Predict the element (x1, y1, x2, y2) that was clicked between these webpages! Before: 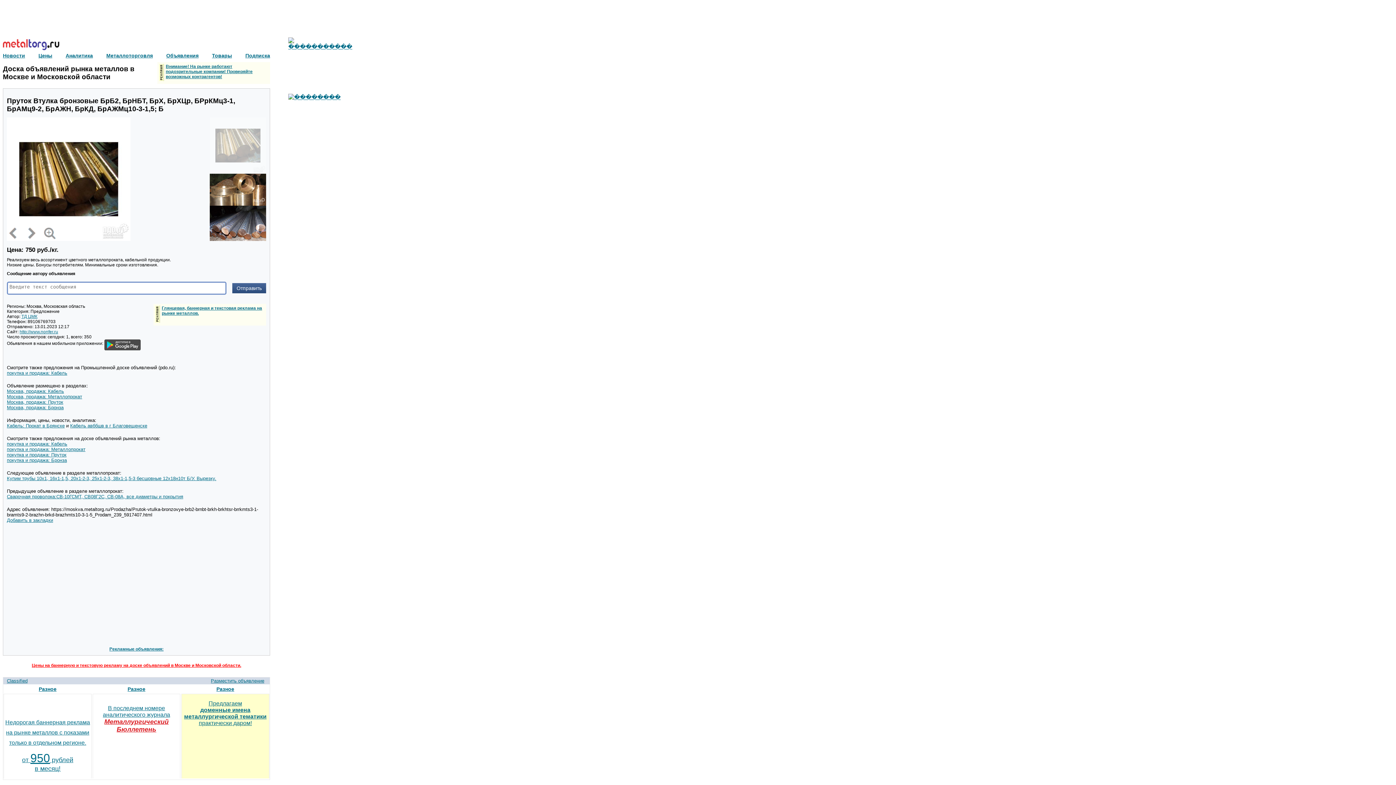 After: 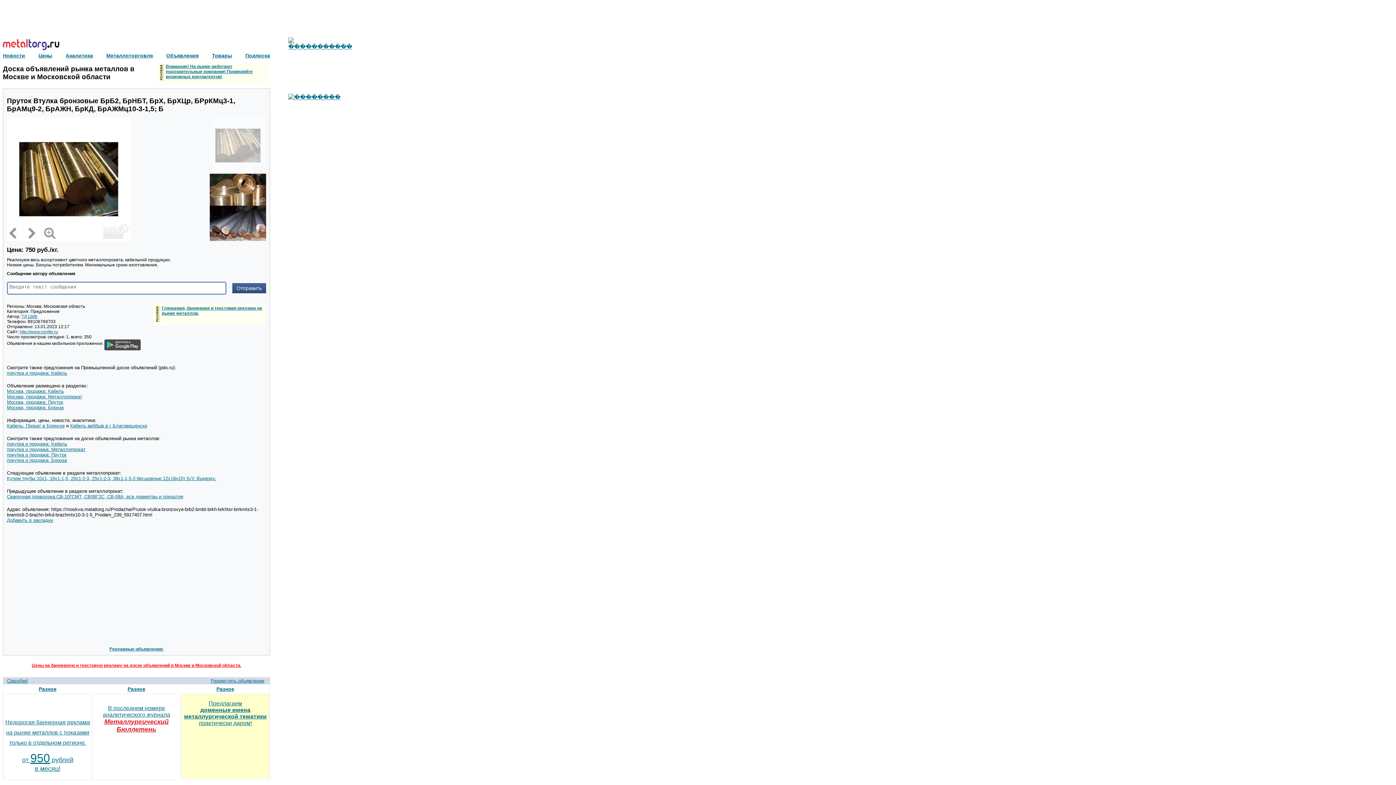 Action: label: ТД ЦМК bbox: (21, 300, 37, 305)